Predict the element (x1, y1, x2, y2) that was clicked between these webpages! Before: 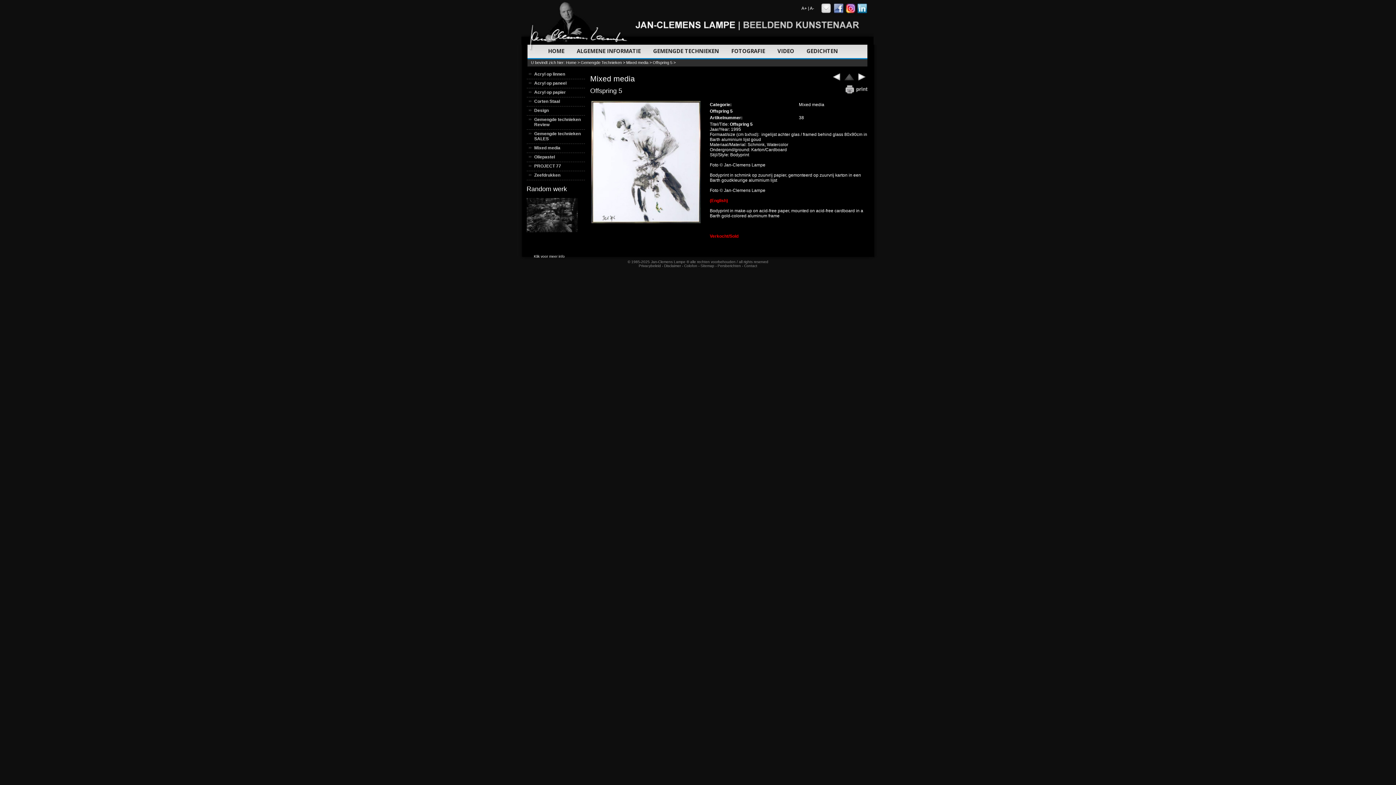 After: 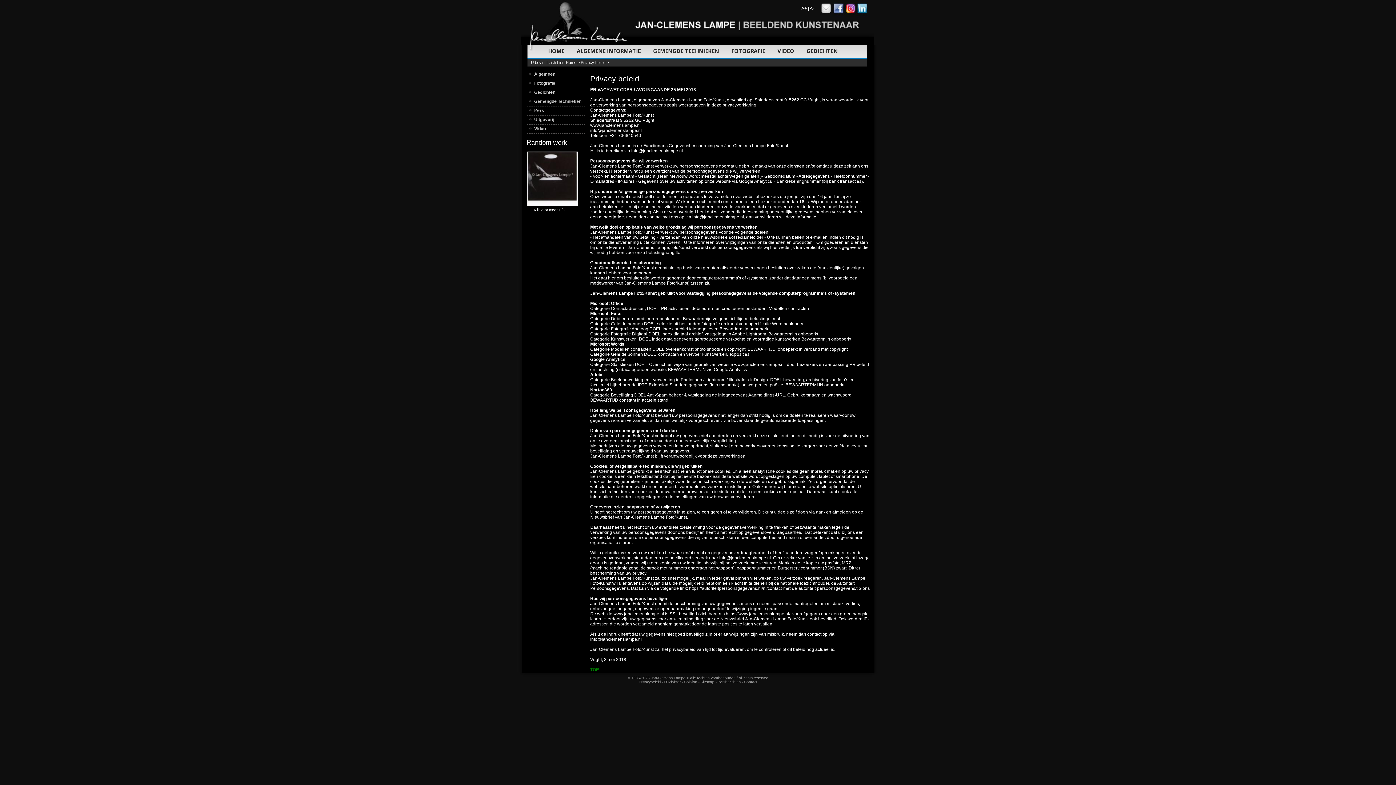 Action: label: Privacybeleid bbox: (638, 263, 661, 267)